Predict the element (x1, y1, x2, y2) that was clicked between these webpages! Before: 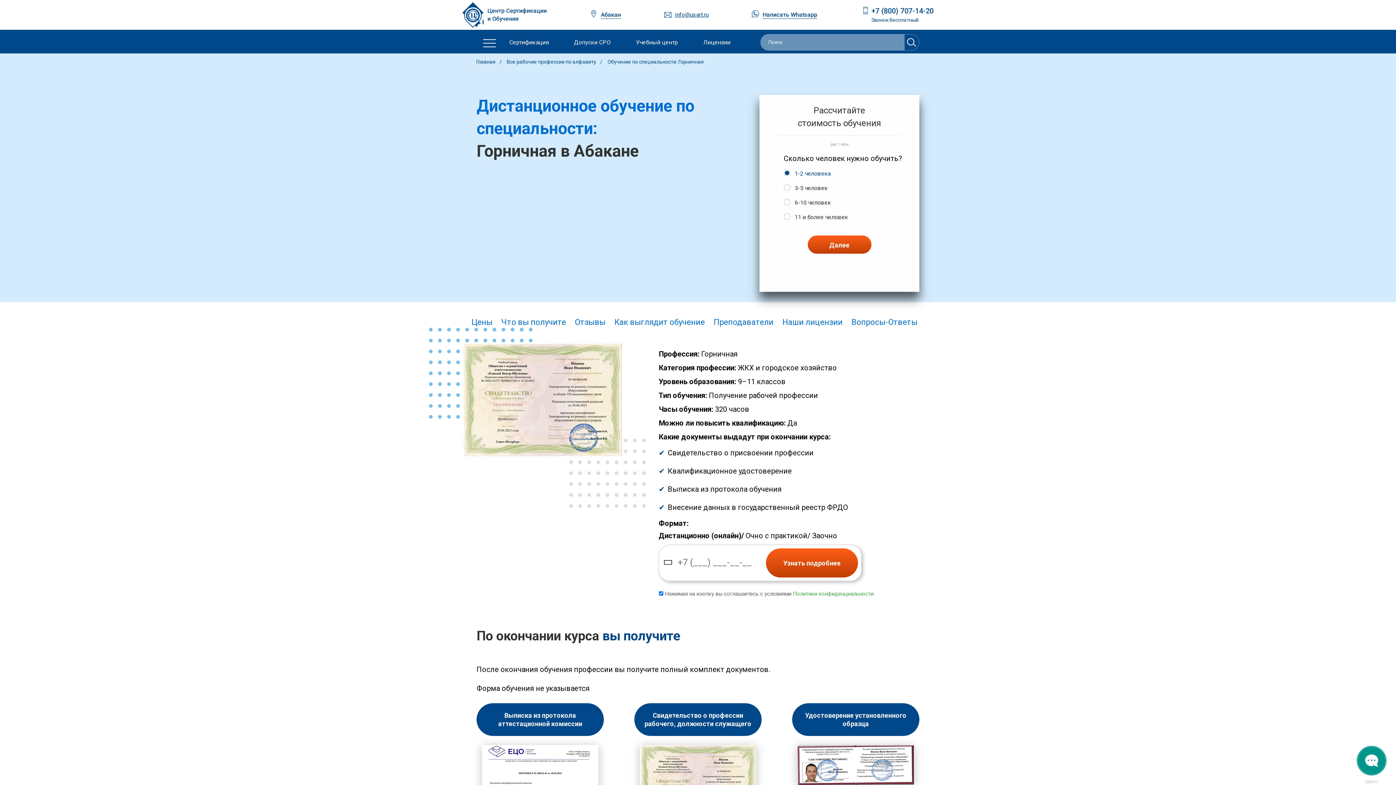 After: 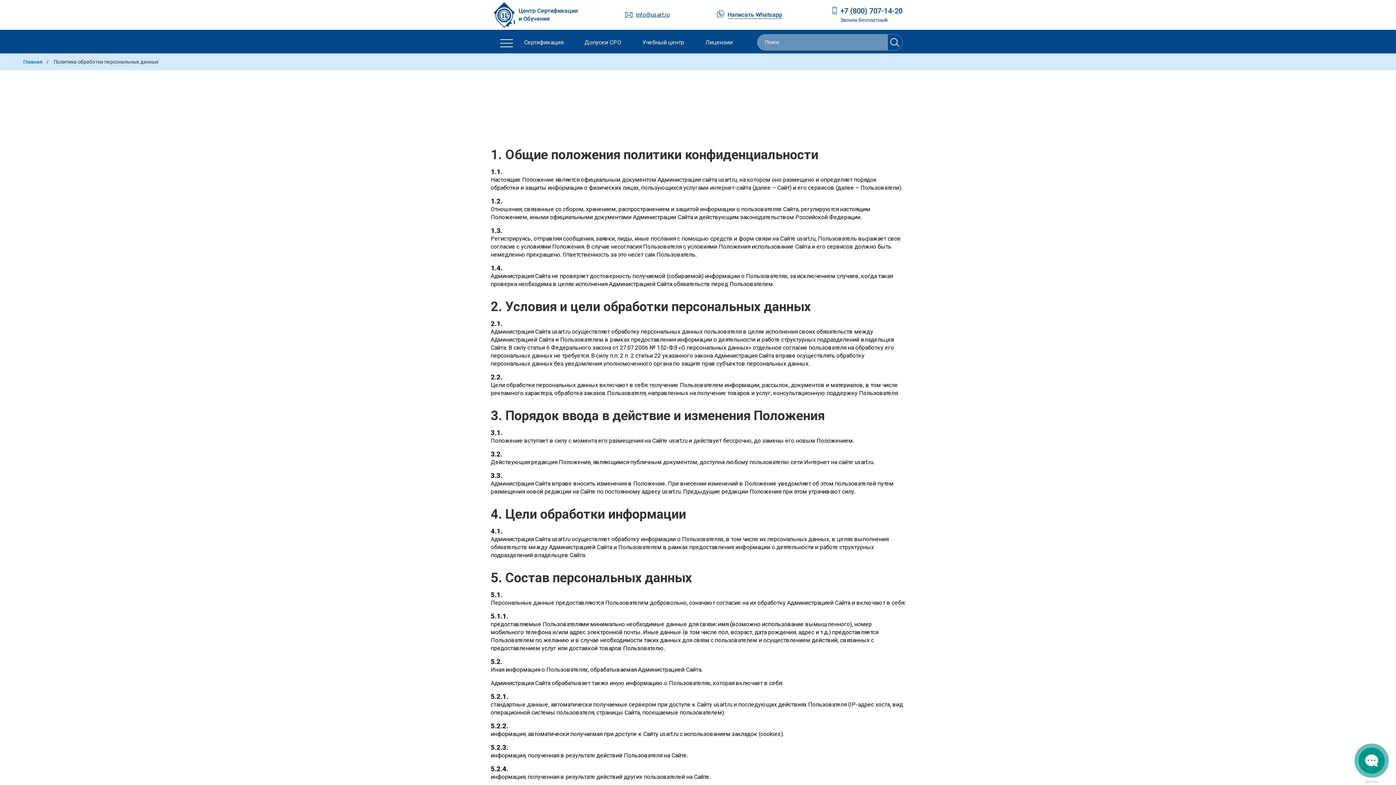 Action: bbox: (793, 590, 873, 597) label: Политики конфиденциальности